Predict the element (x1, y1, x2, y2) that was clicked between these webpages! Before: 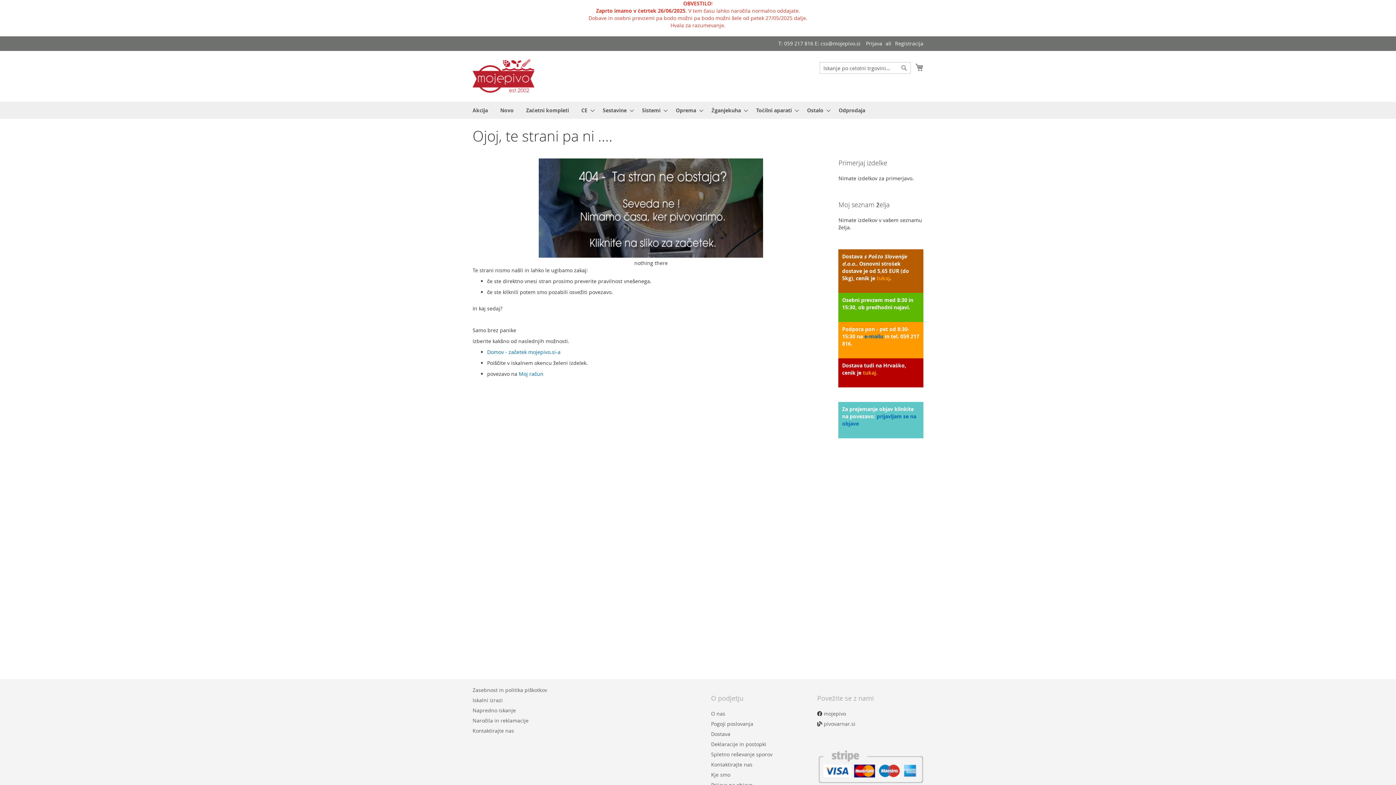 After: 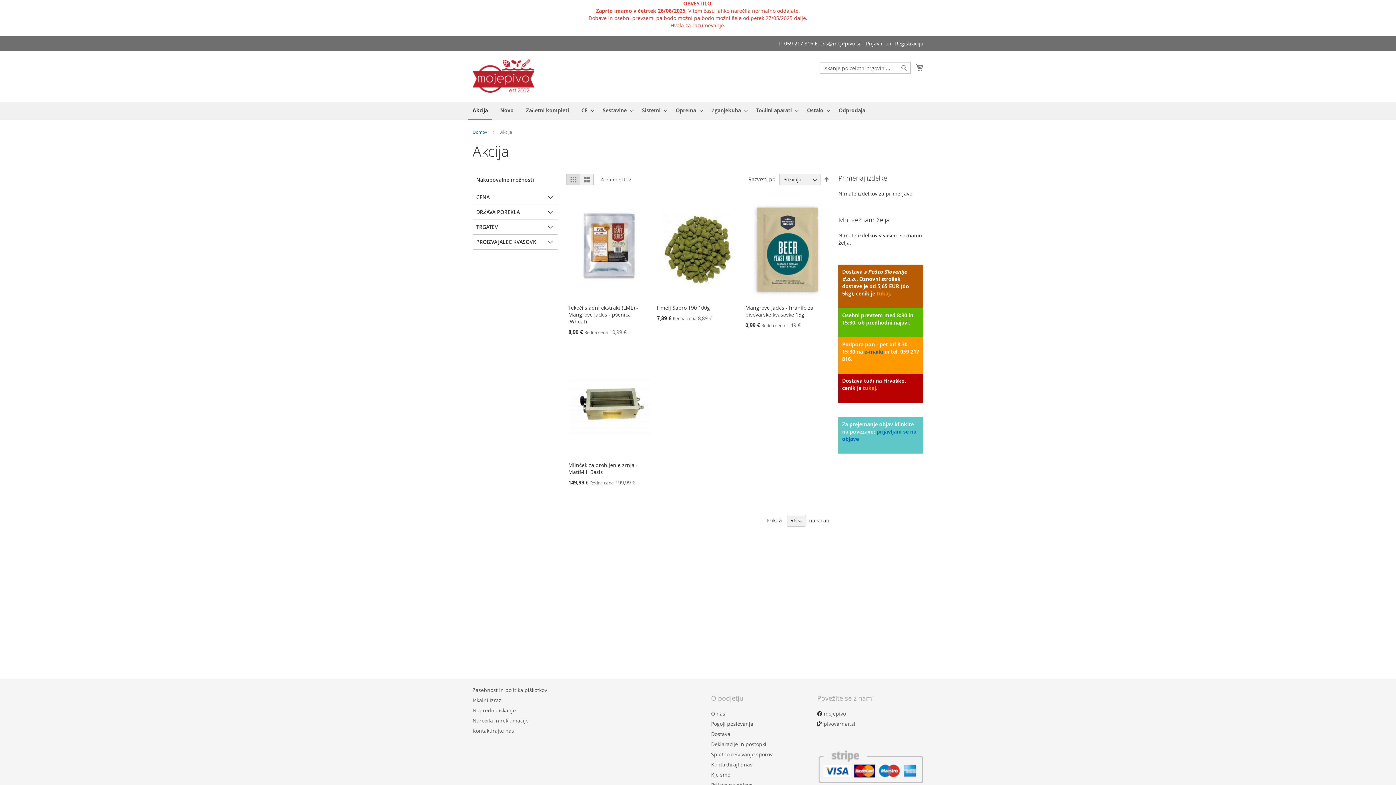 Action: label: Akcija bbox: (468, 101, 492, 118)